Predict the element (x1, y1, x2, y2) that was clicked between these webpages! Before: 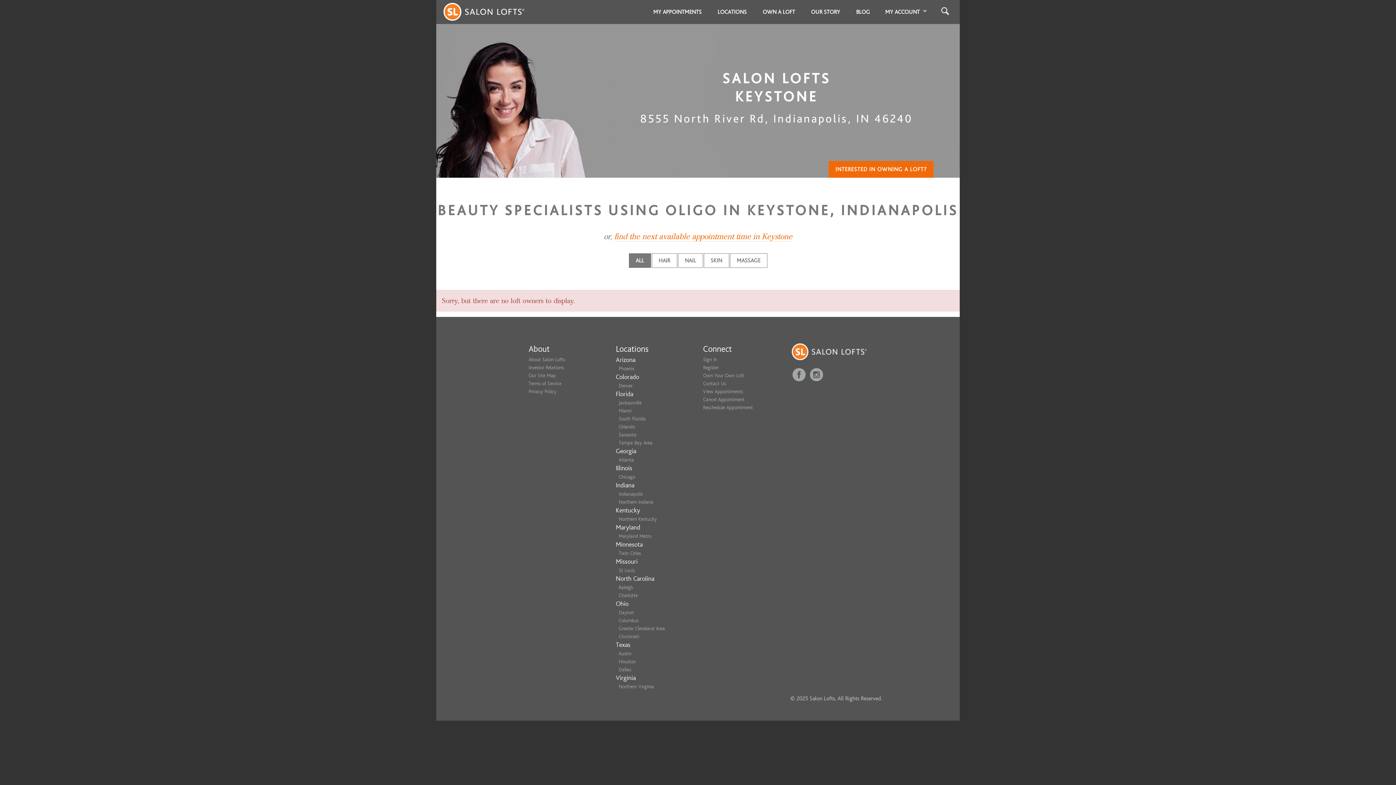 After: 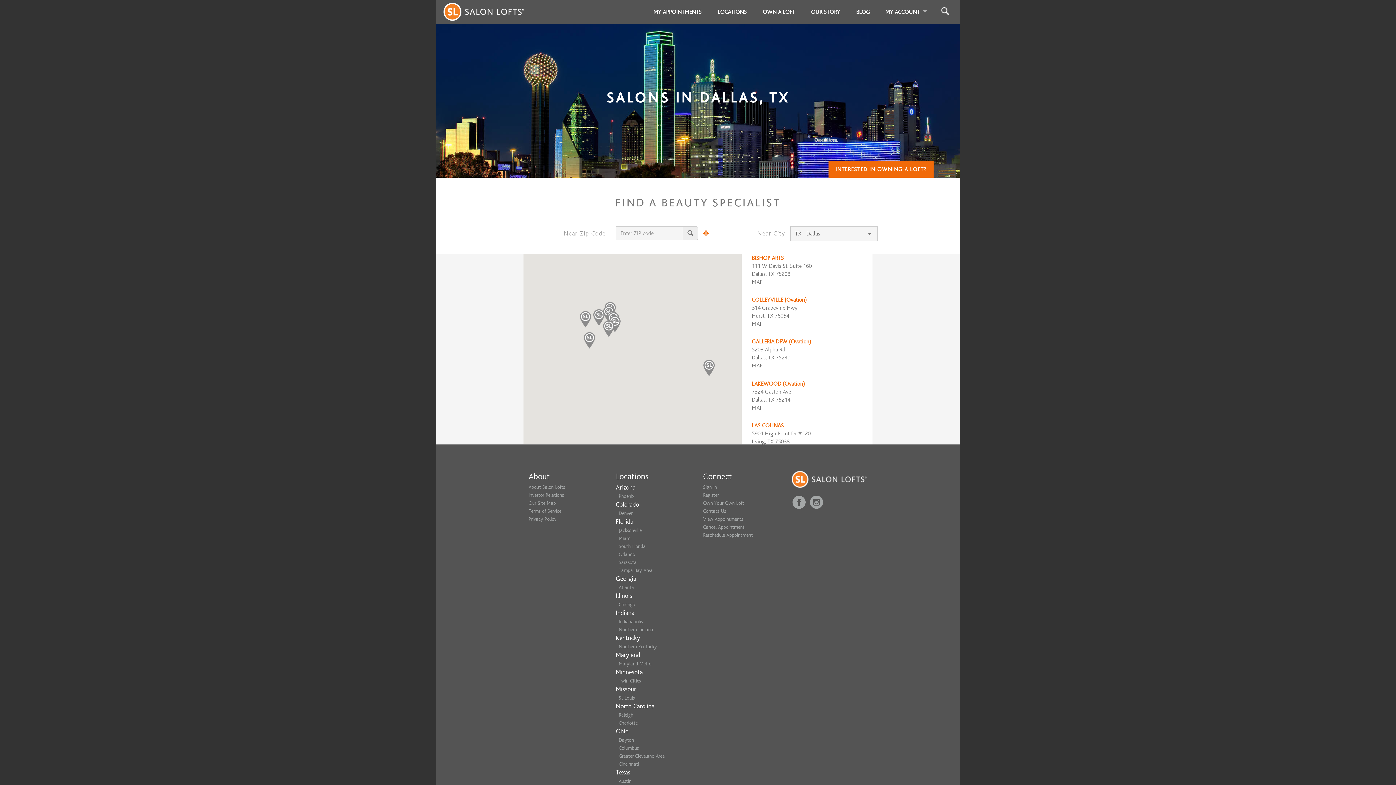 Action: bbox: (618, 667, 631, 672) label: Dallas